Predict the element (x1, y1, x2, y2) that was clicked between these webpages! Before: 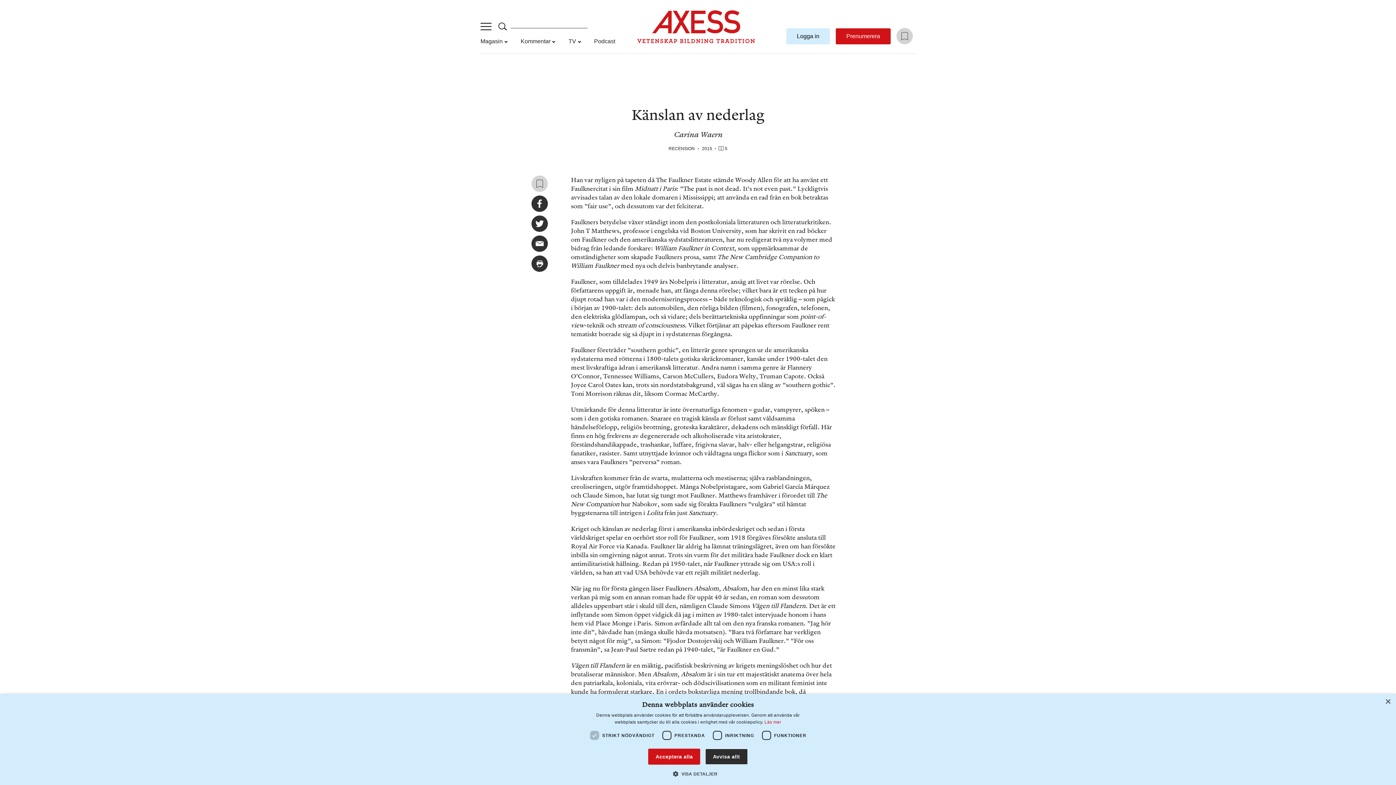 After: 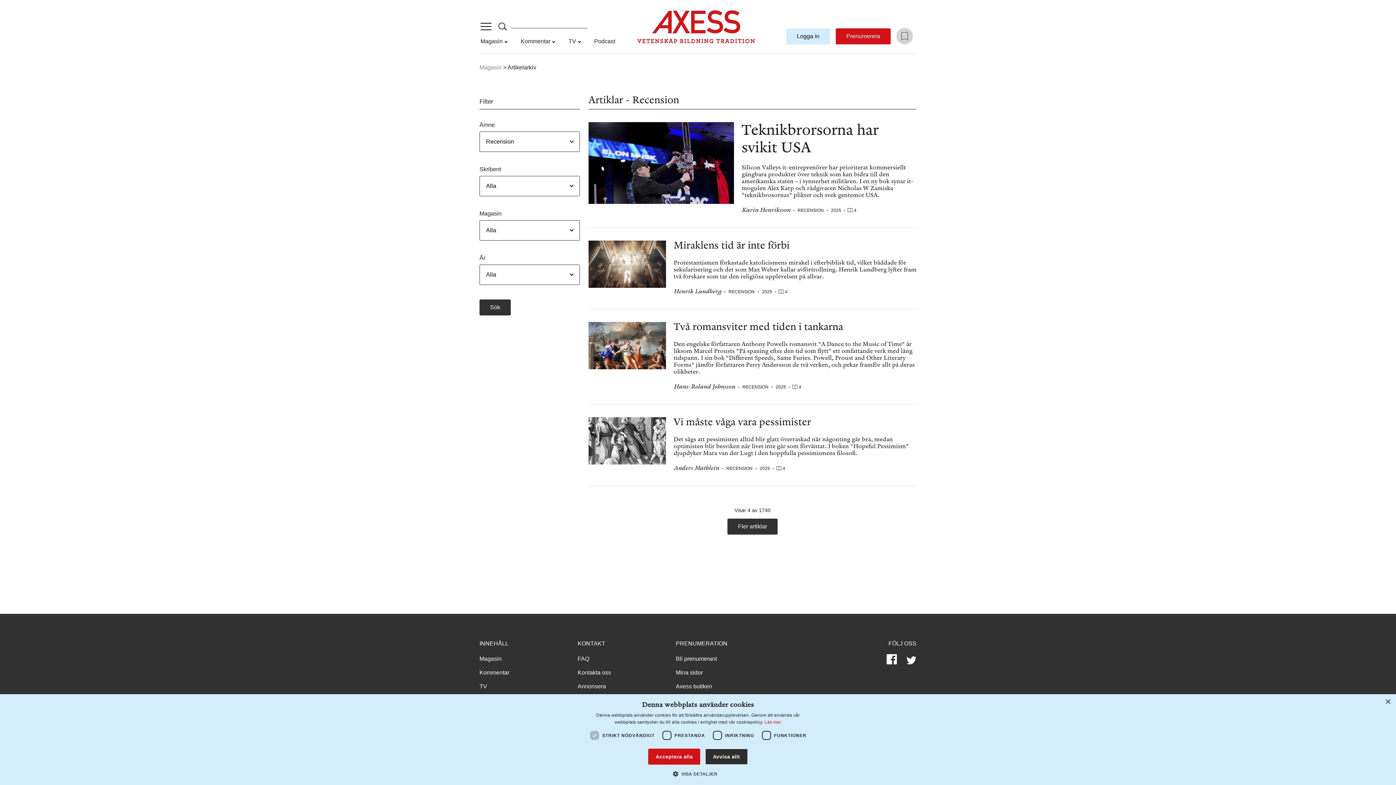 Action: label: RECENSION bbox: (668, 146, 694, 151)